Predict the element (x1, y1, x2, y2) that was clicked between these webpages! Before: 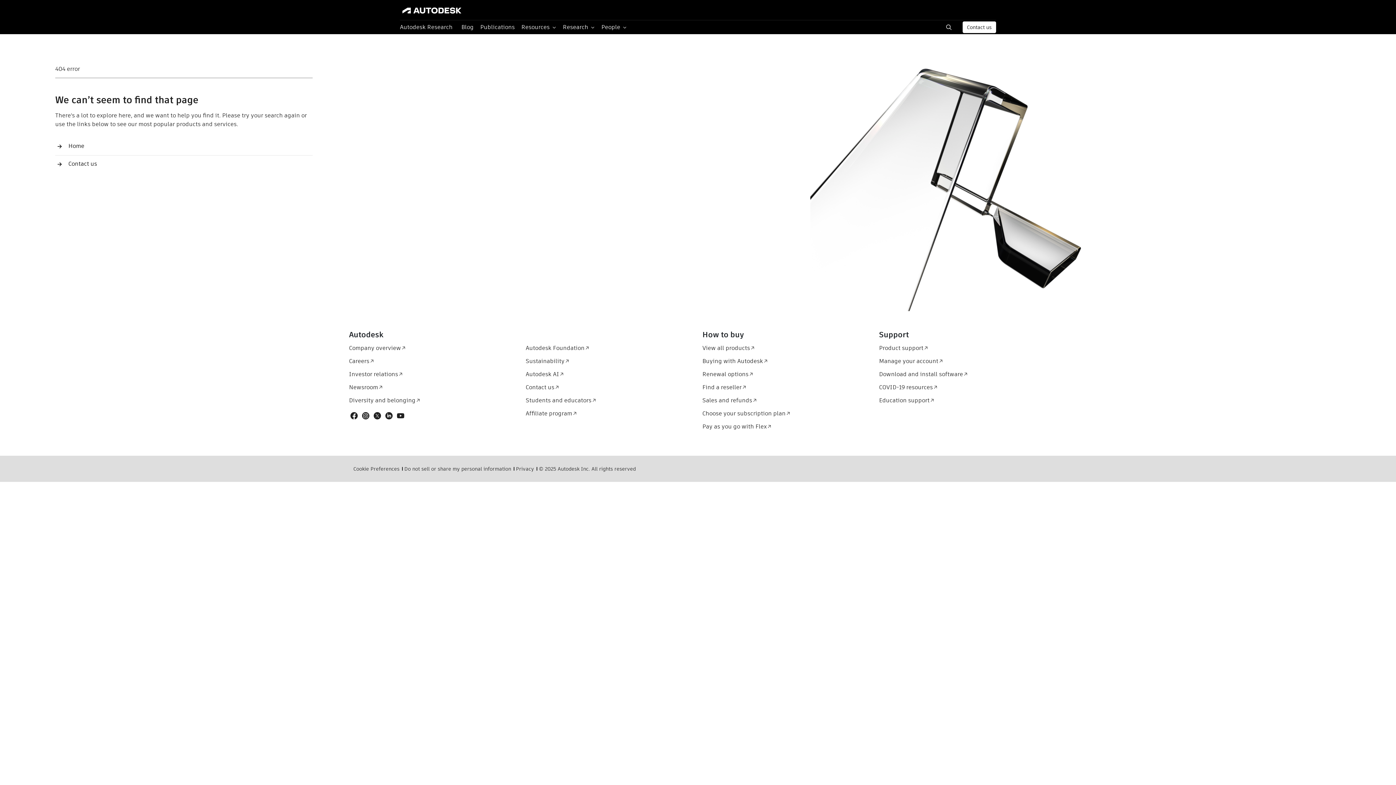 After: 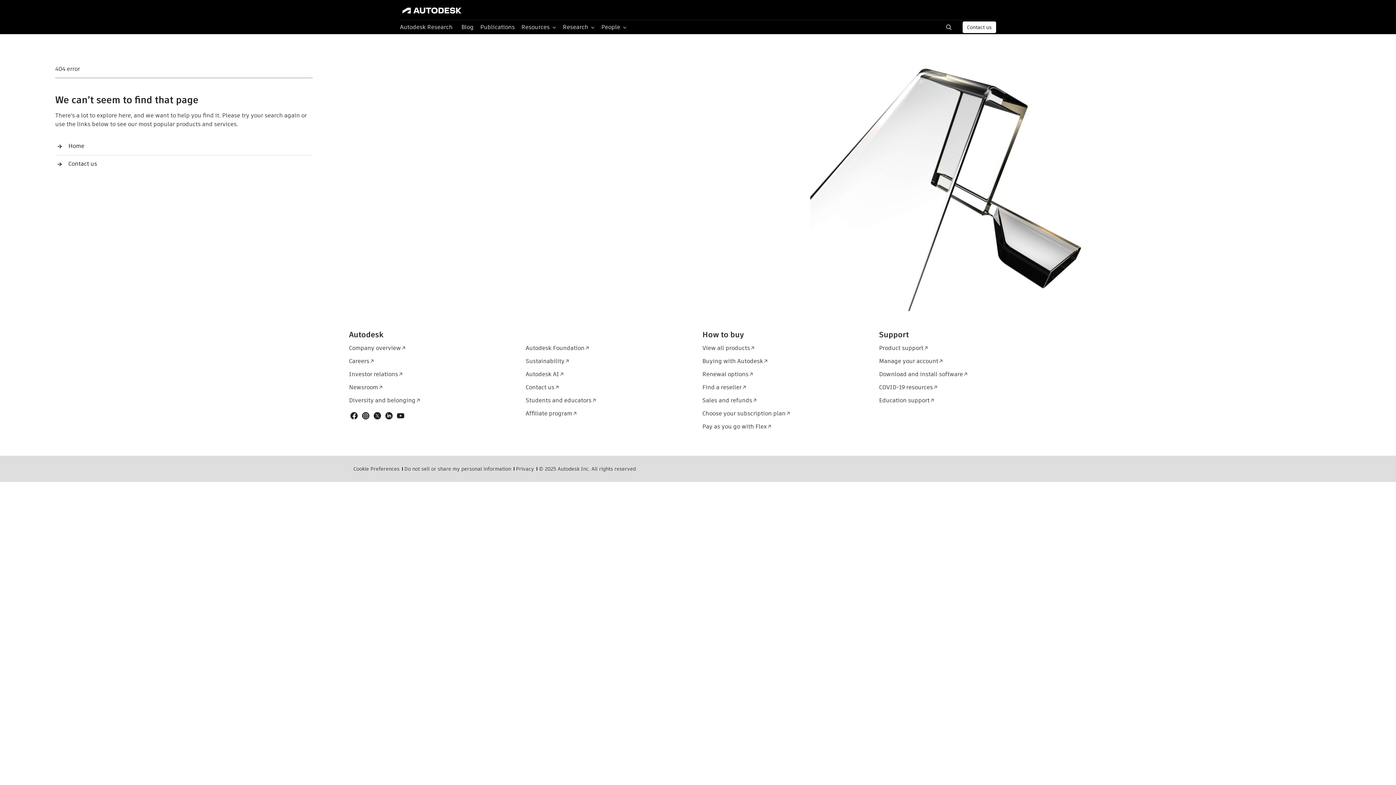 Action: label: Newsroom↗ bbox: (349, 383, 383, 392)